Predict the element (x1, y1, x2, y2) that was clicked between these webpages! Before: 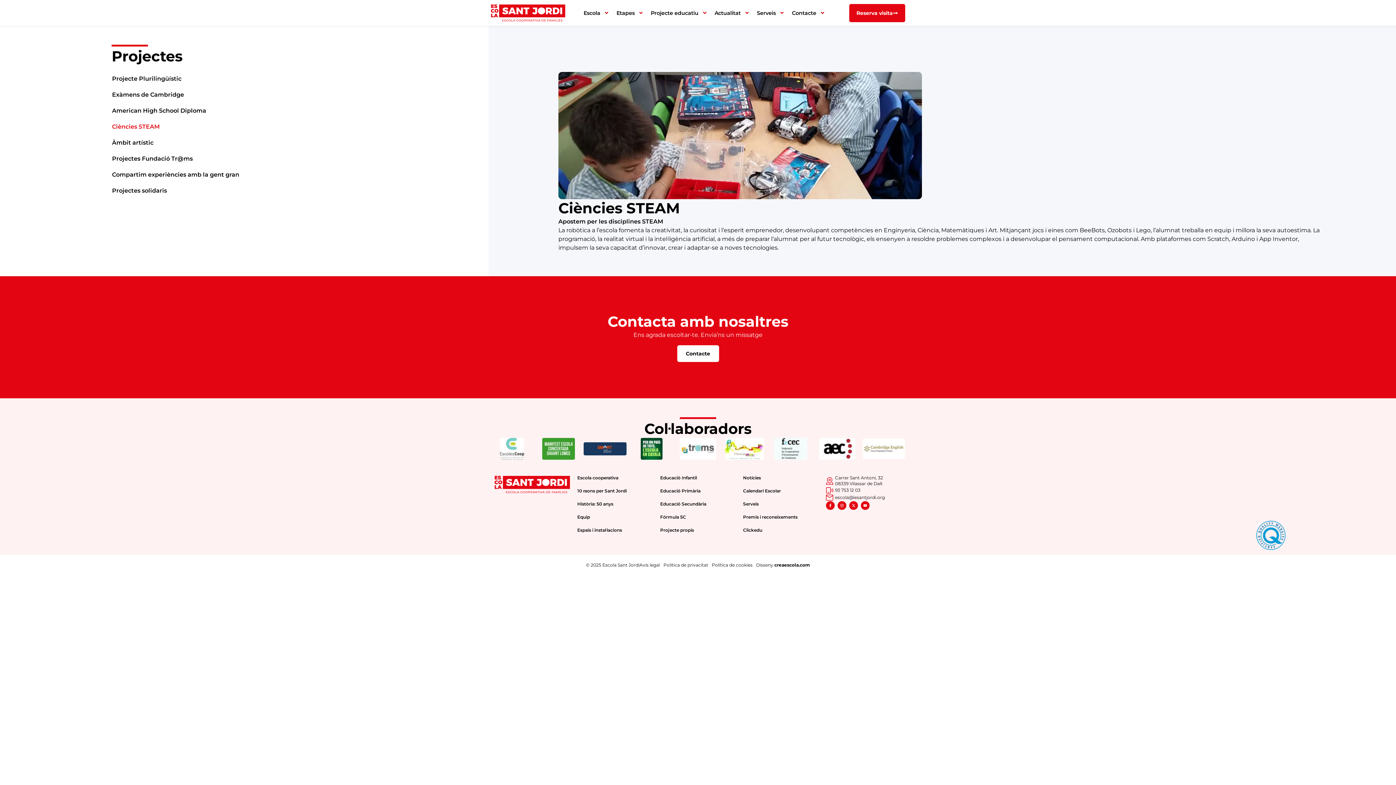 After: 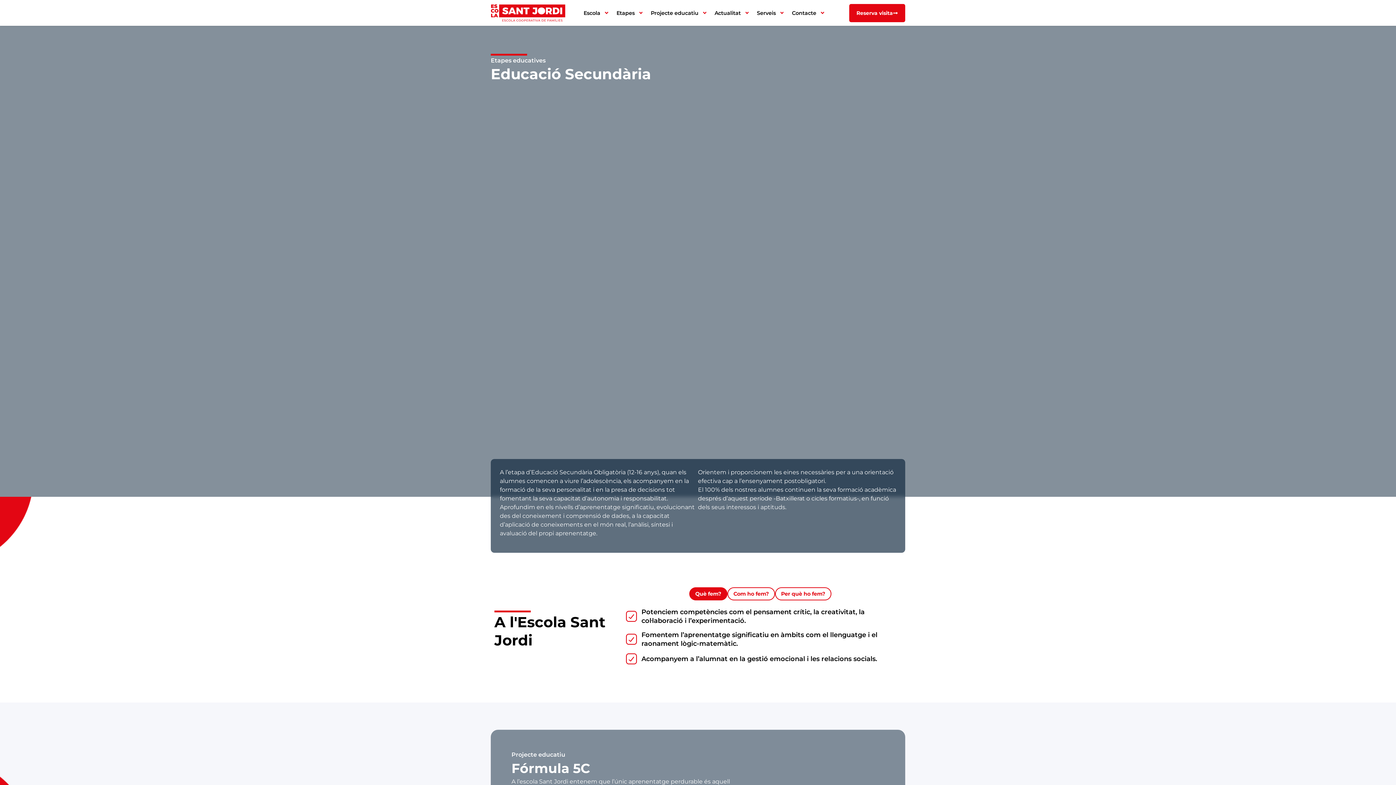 Action: label: Educació Secundària bbox: (660, 501, 736, 507)